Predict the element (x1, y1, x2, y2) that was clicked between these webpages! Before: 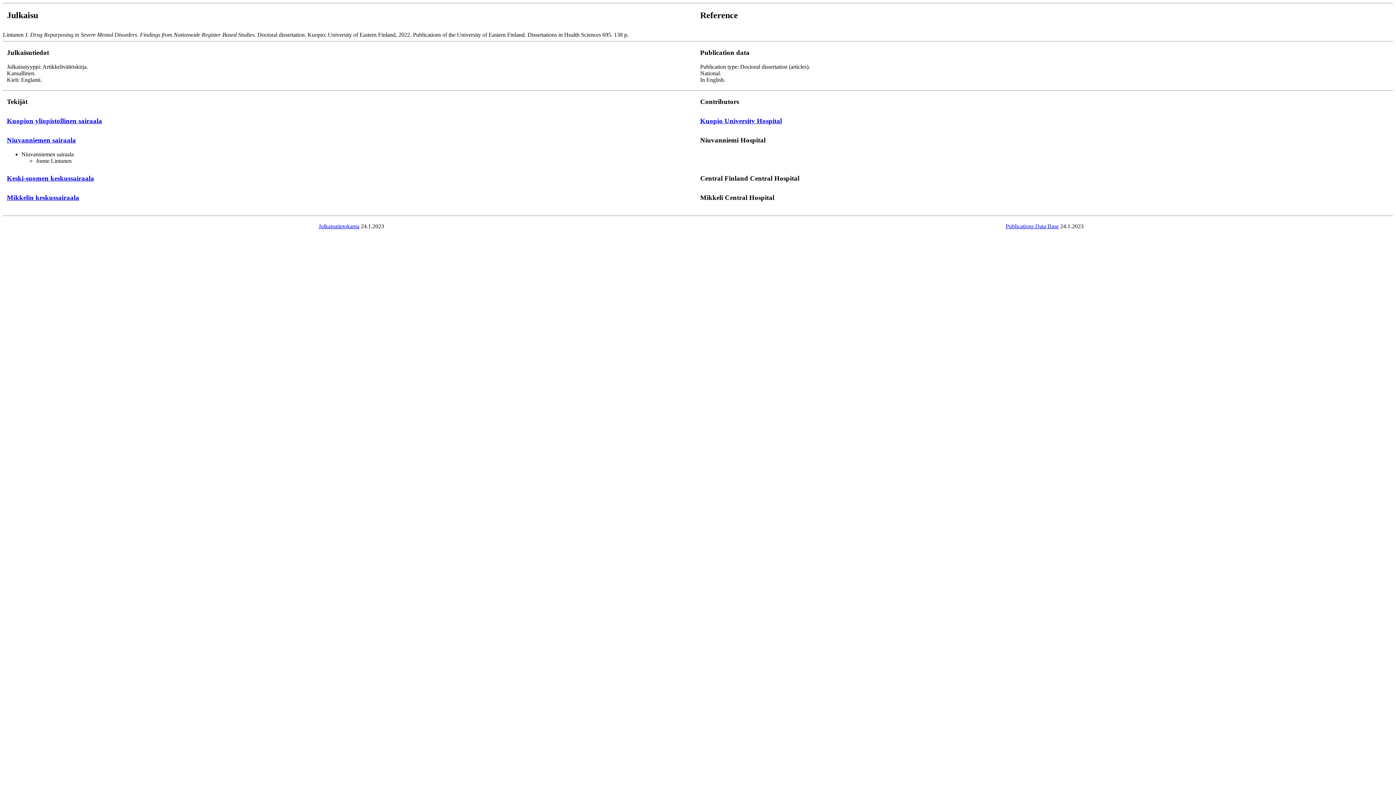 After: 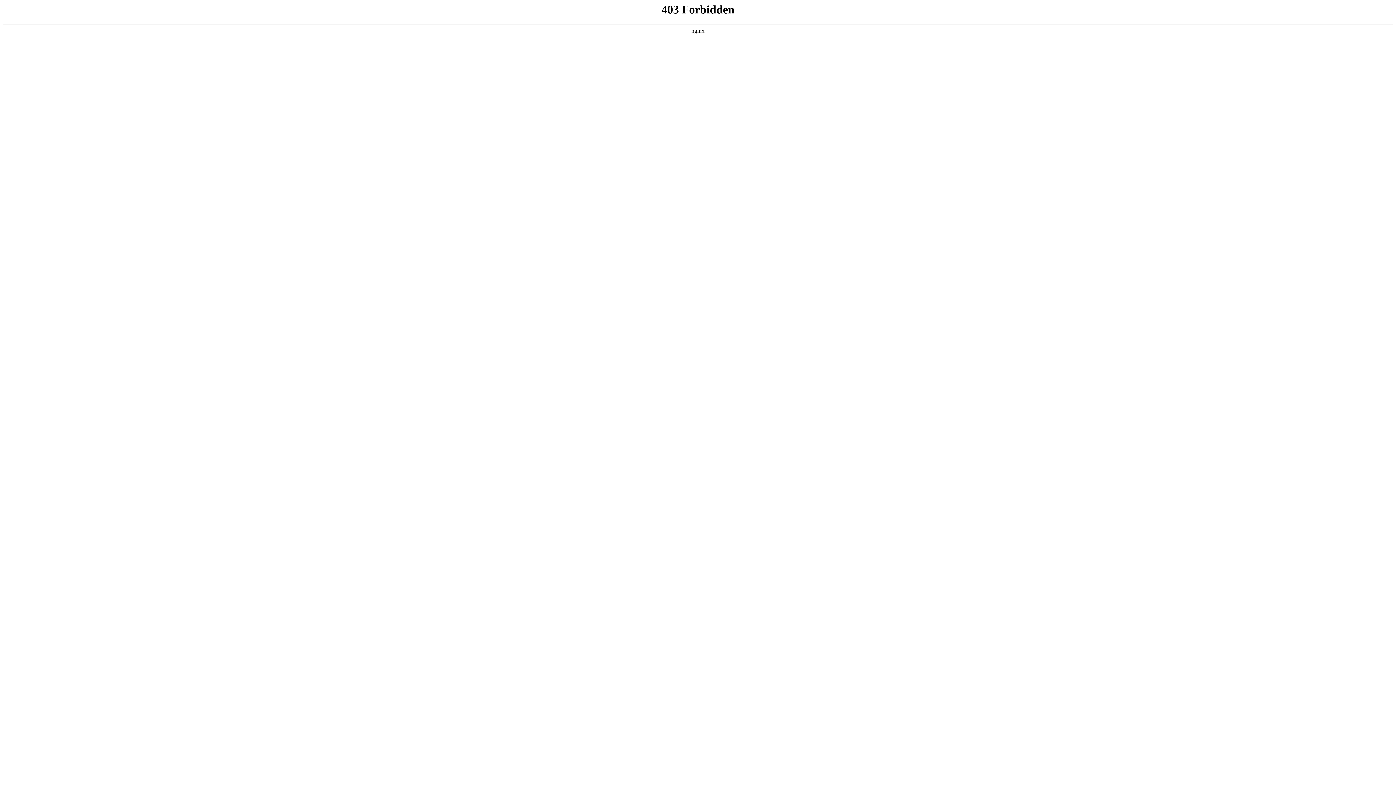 Action: bbox: (6, 136, 76, 144) label: Niuvanniemen sairaala